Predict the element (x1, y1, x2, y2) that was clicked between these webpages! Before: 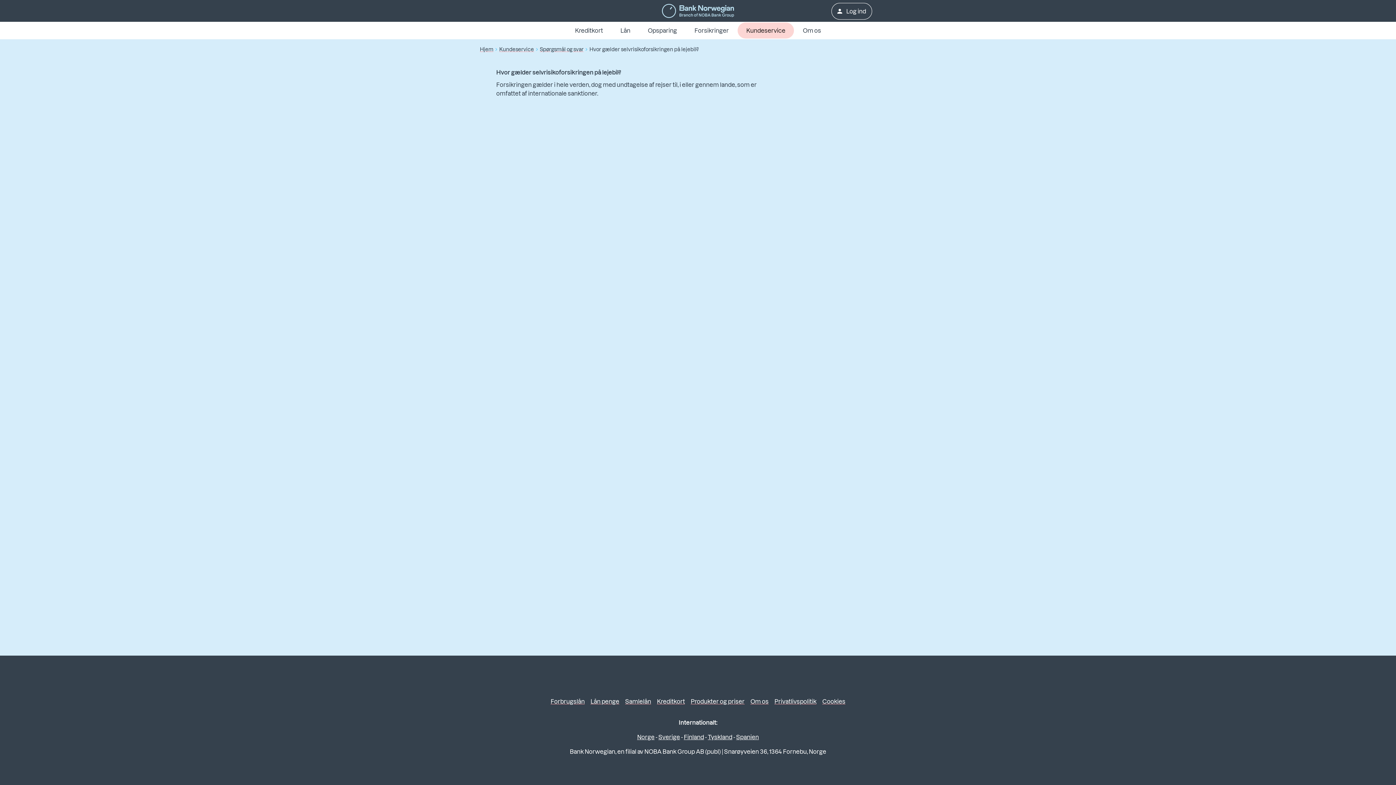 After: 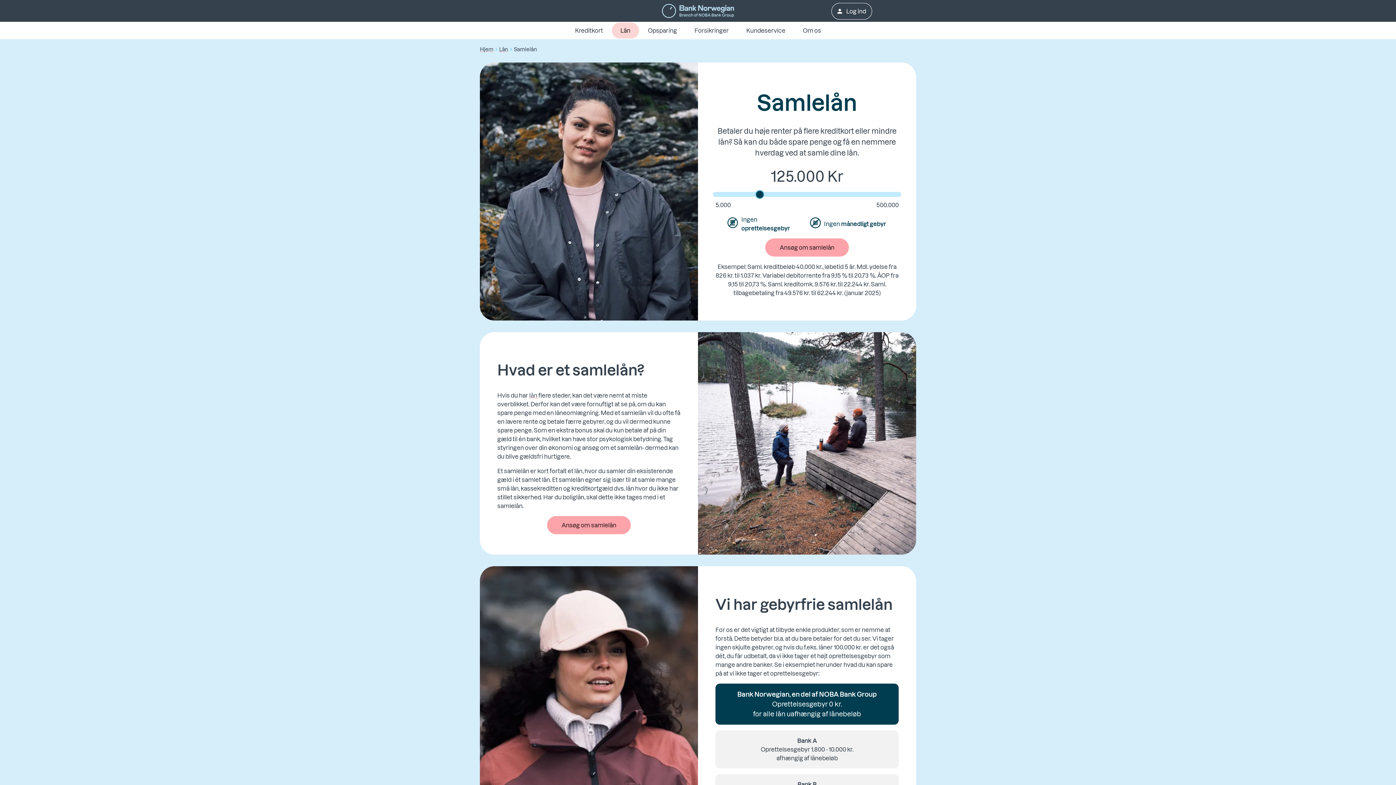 Action: bbox: (625, 693, 651, 709) label: Samlelån